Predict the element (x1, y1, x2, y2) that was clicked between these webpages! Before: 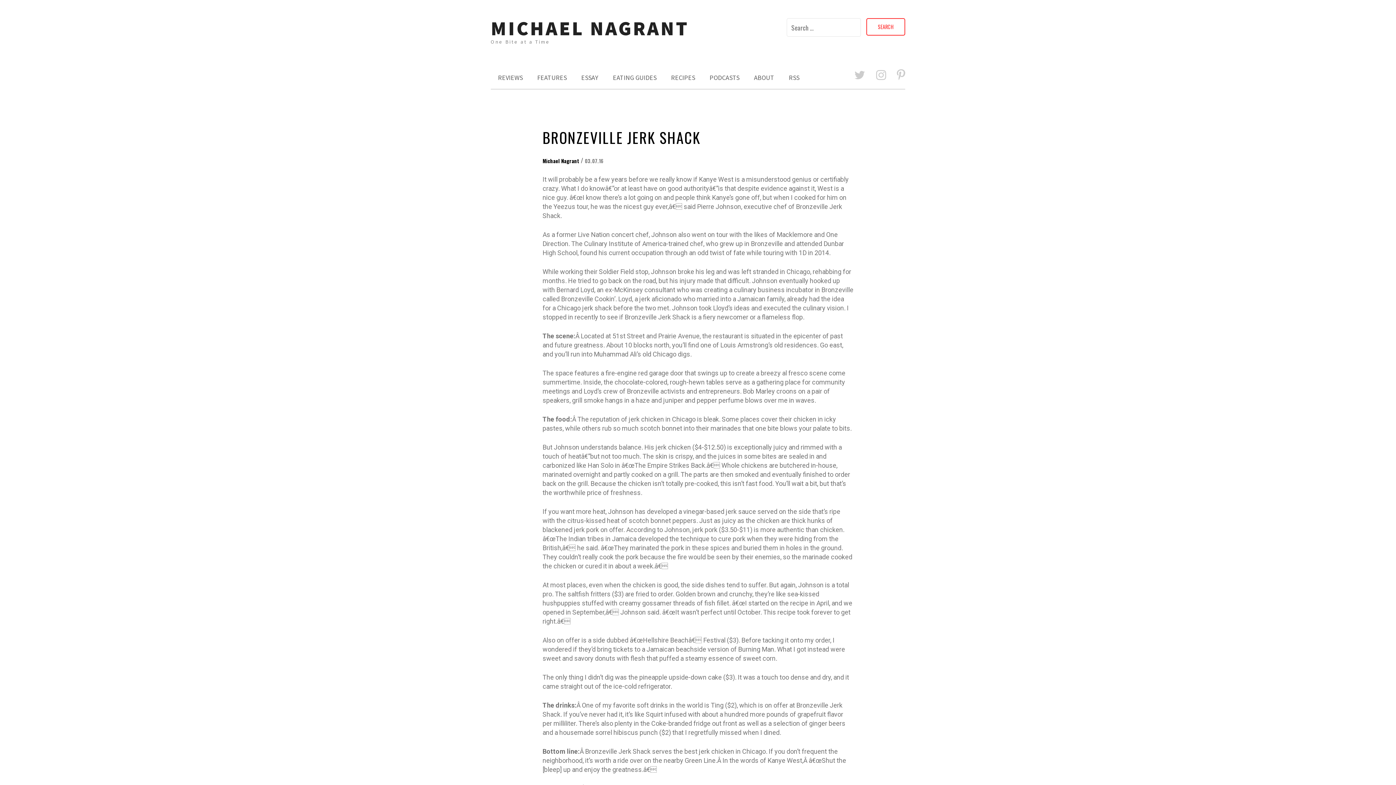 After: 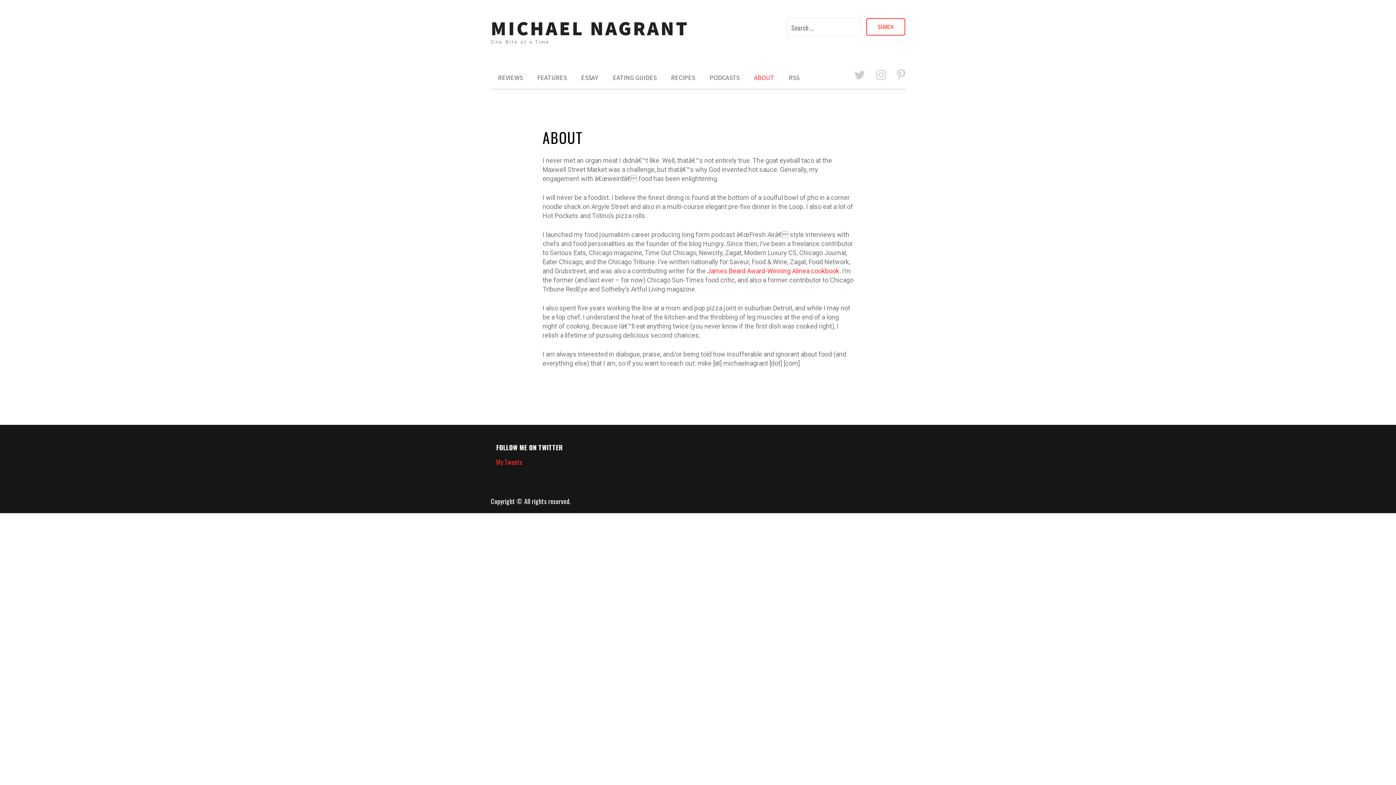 Action: bbox: (746, 67, 781, 88) label: ABOUT